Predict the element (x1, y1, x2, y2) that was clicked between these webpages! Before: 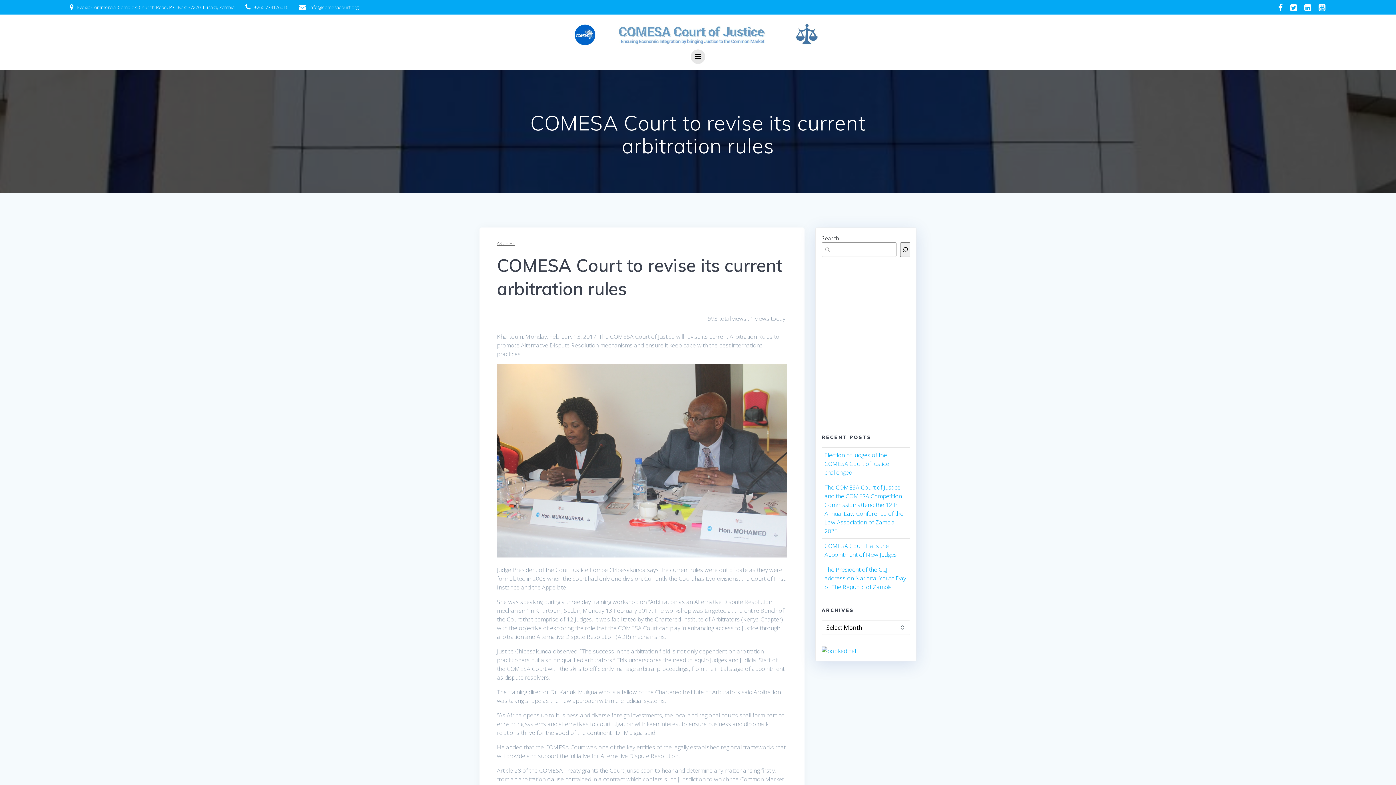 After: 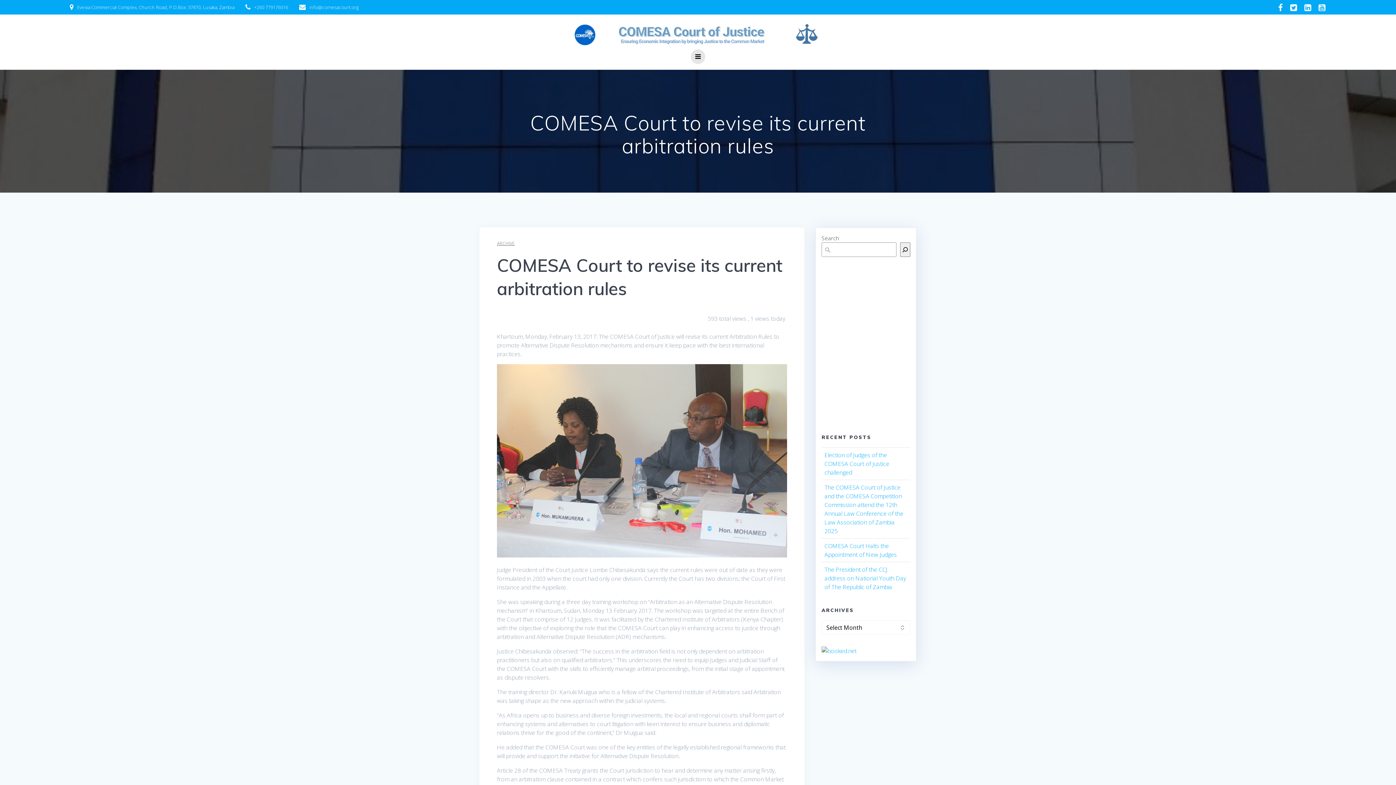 Action: bbox: (1315, 2, 1329, 12)